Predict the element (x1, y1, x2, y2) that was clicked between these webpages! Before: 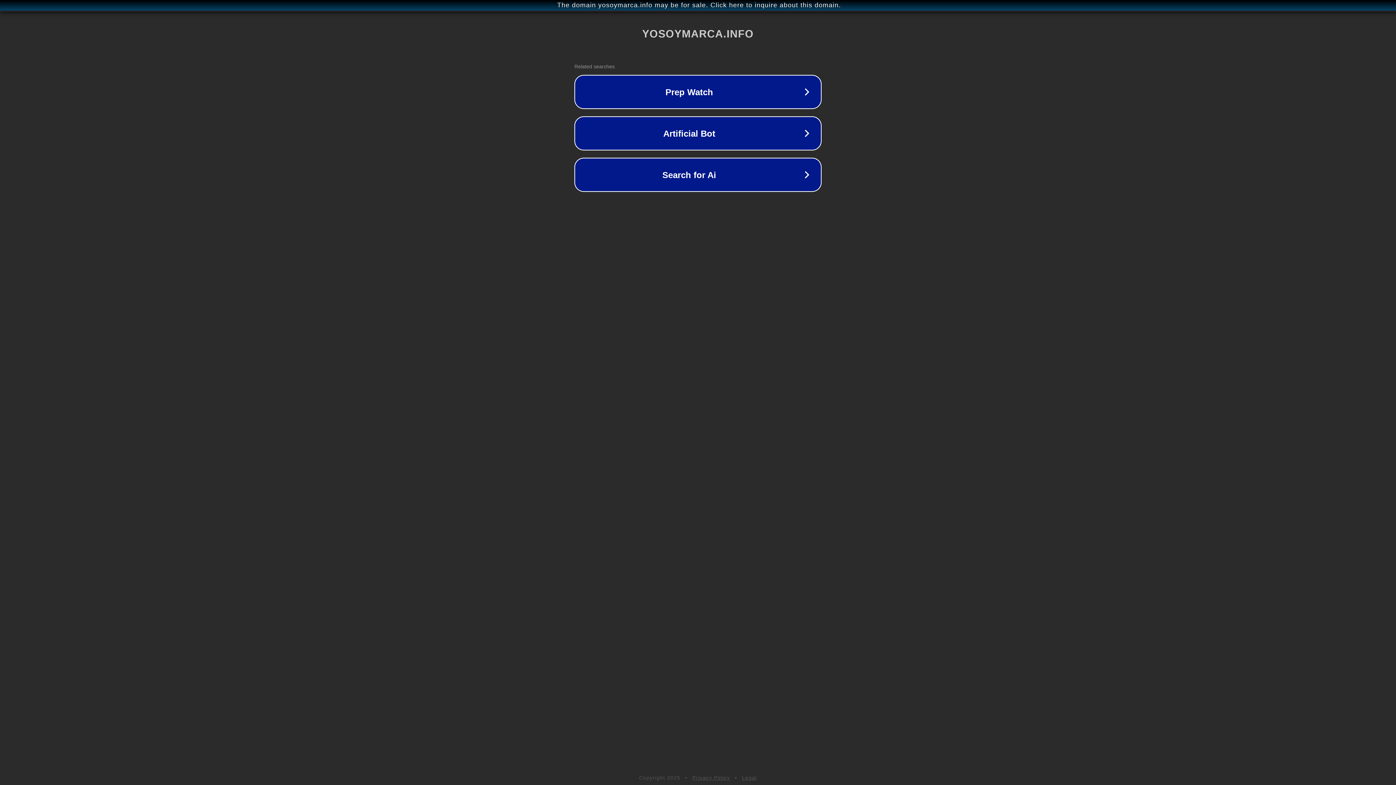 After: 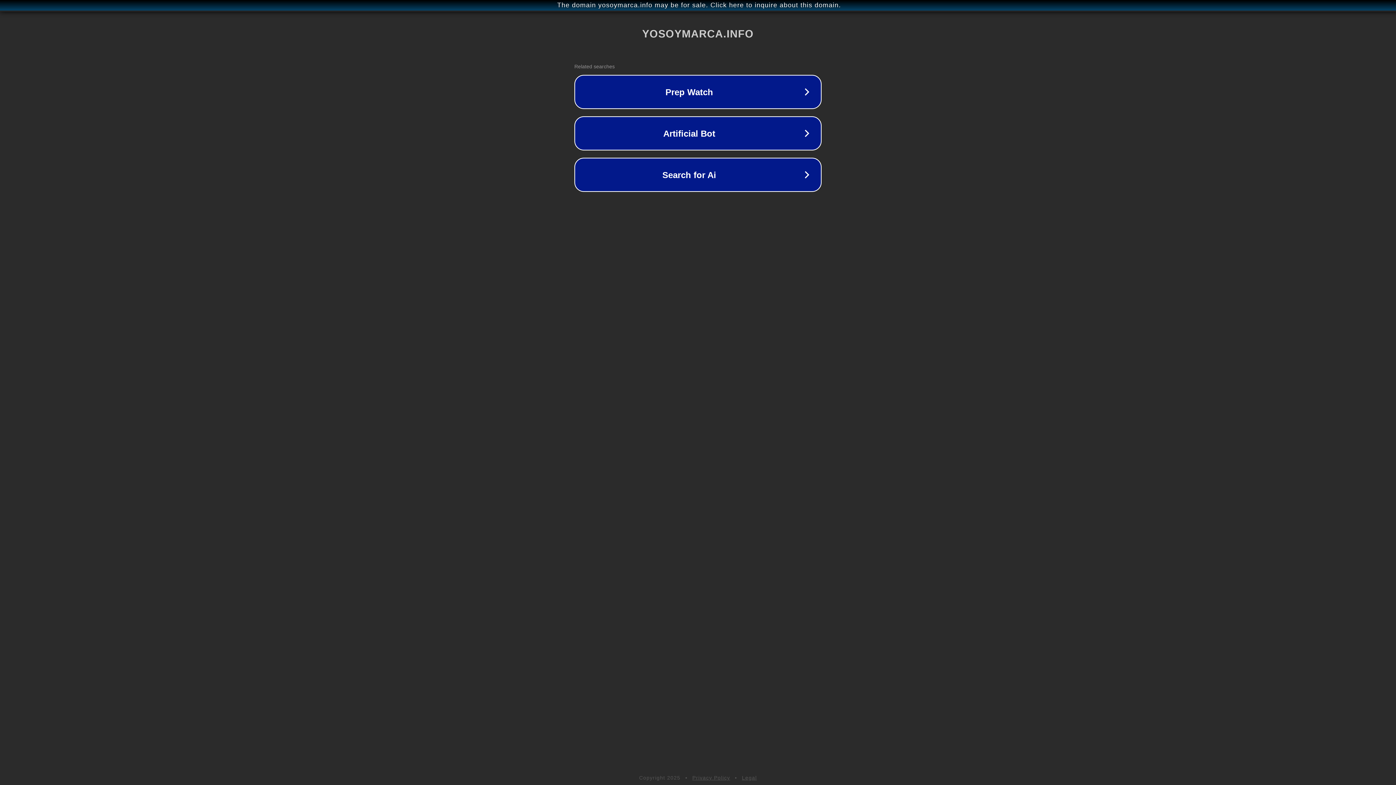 Action: bbox: (742, 775, 757, 781) label: Legal